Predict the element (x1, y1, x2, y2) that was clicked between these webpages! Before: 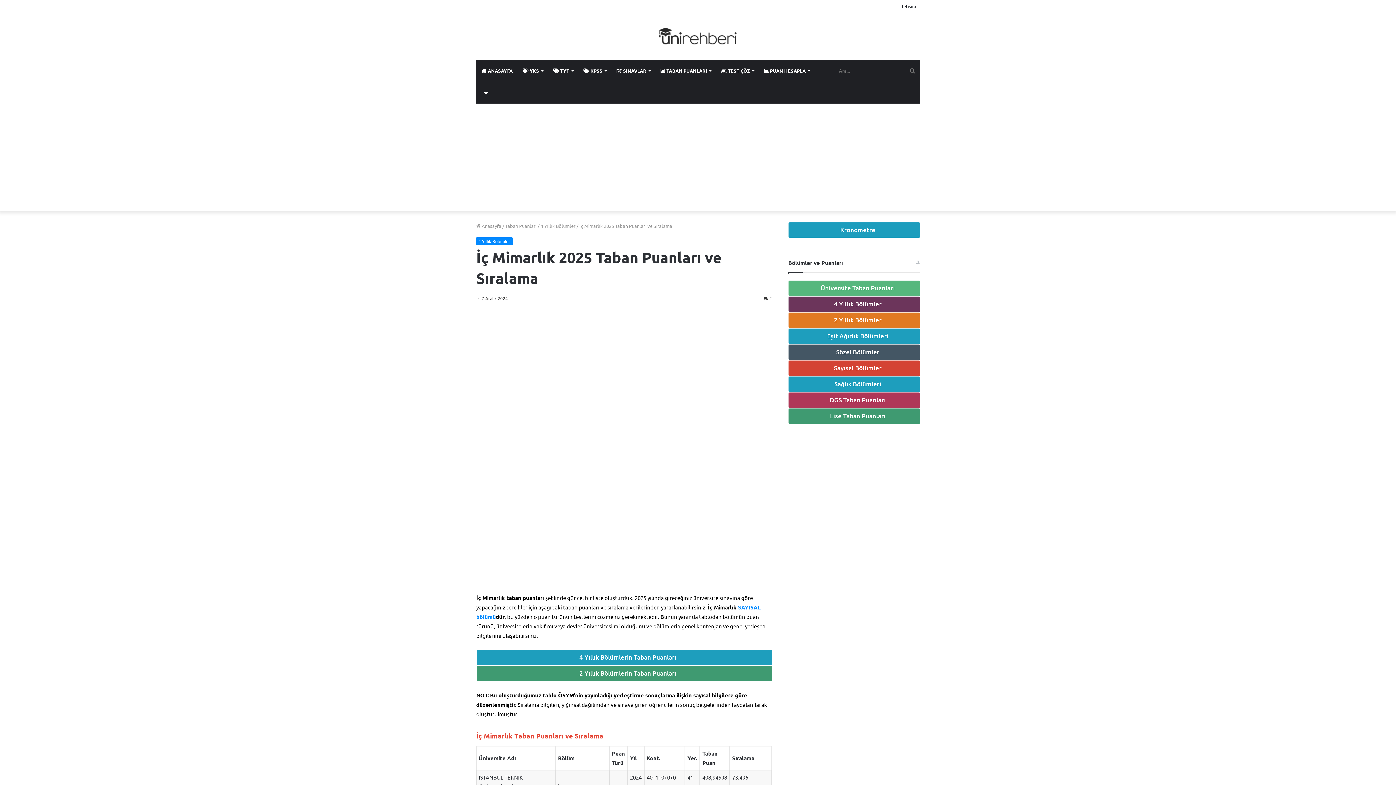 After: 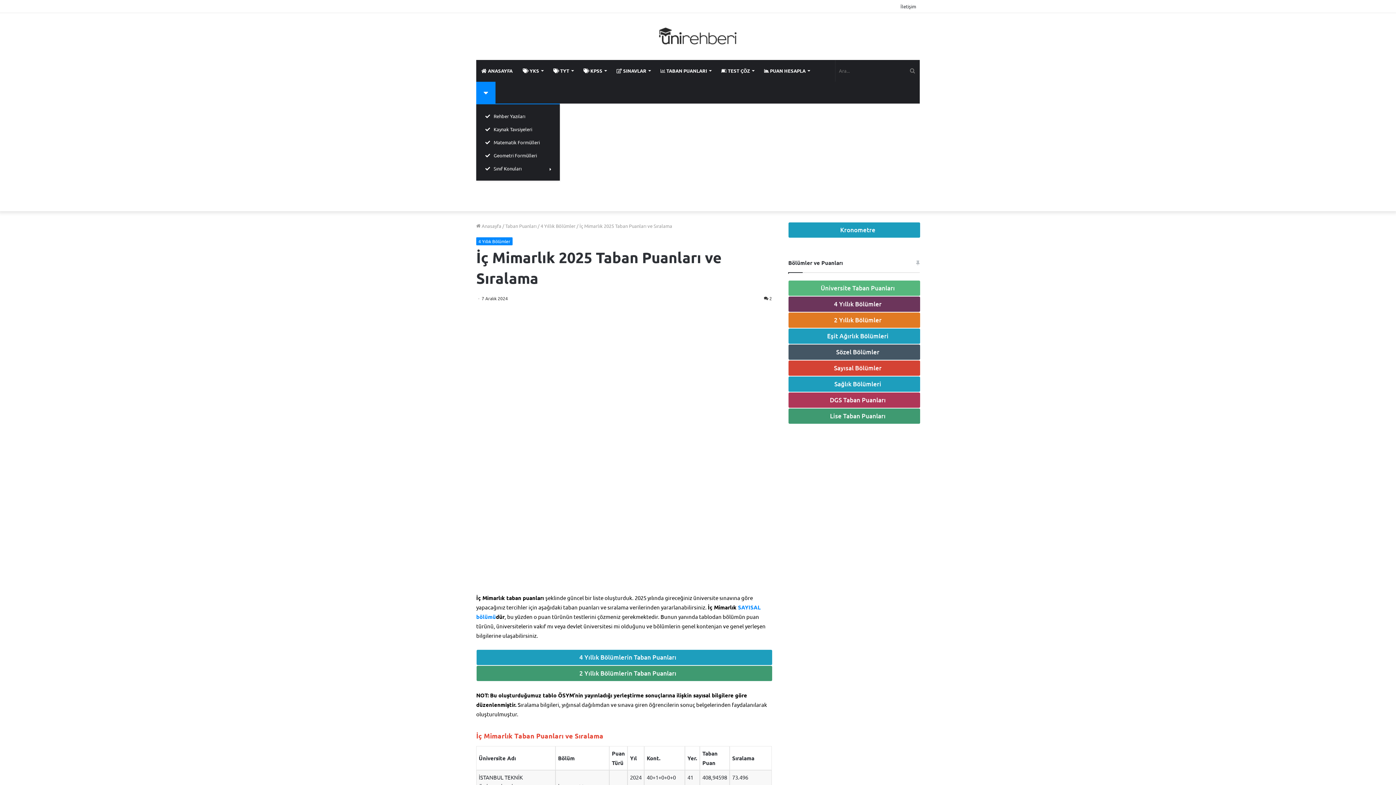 Action: label: MENÜ bbox: (476, 81, 495, 103)